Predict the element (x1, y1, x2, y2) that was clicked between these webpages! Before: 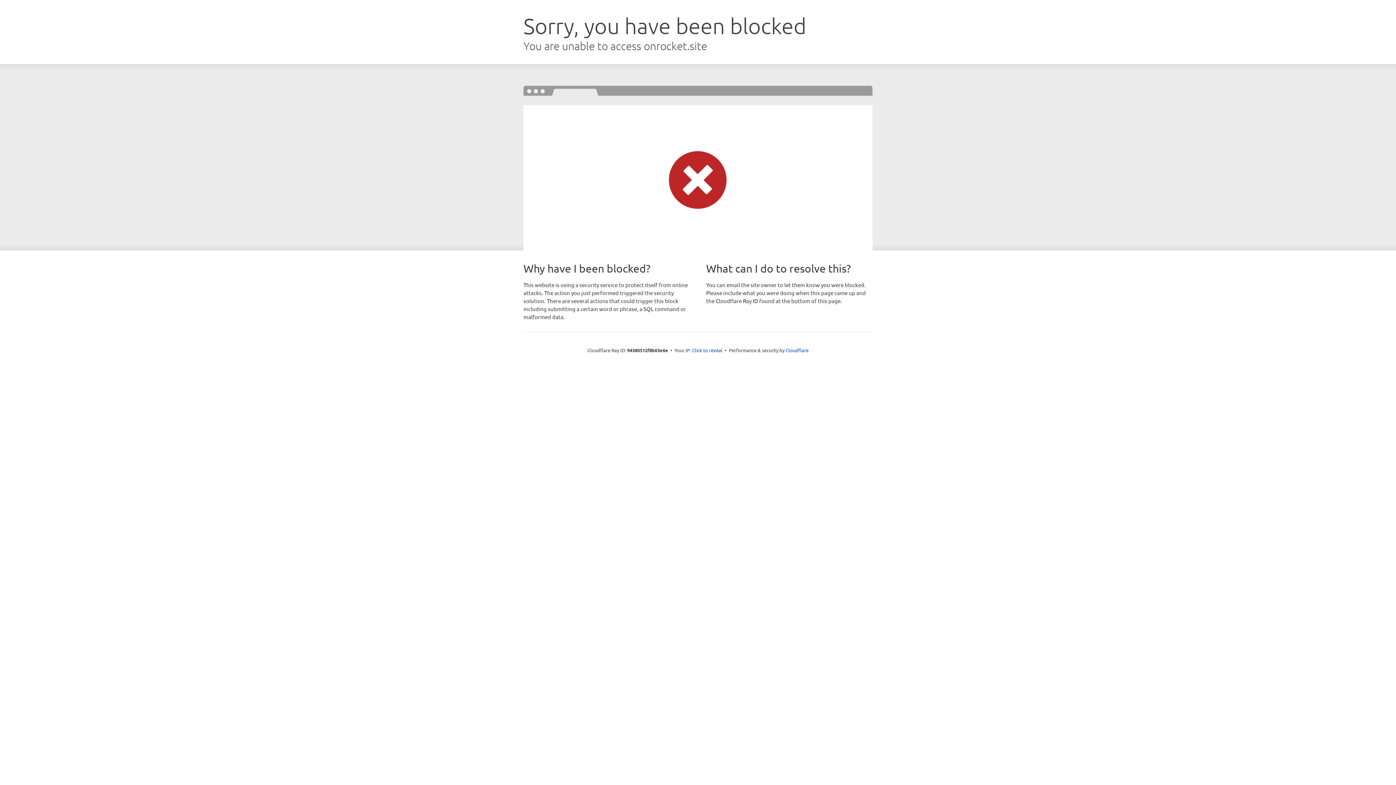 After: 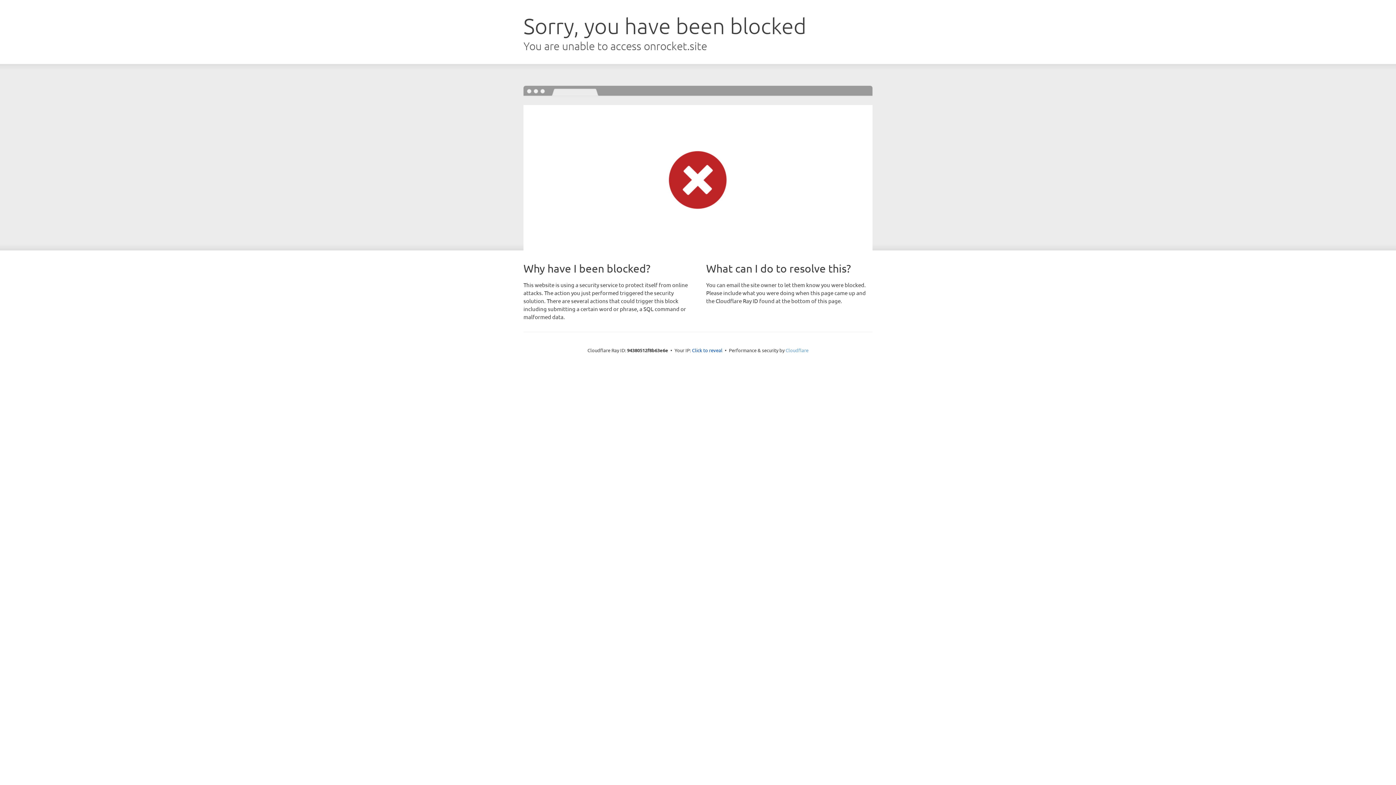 Action: bbox: (785, 347, 808, 353) label: Cloudflare